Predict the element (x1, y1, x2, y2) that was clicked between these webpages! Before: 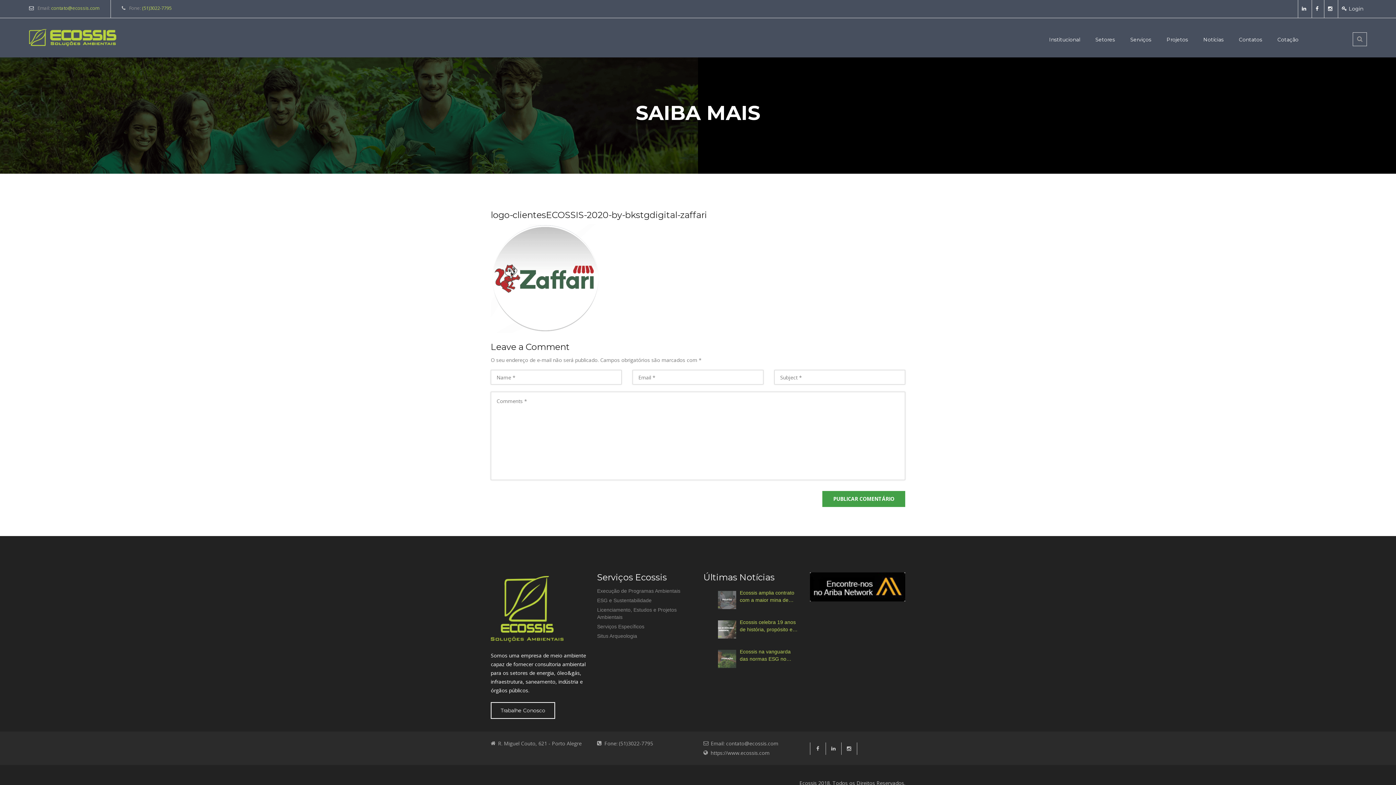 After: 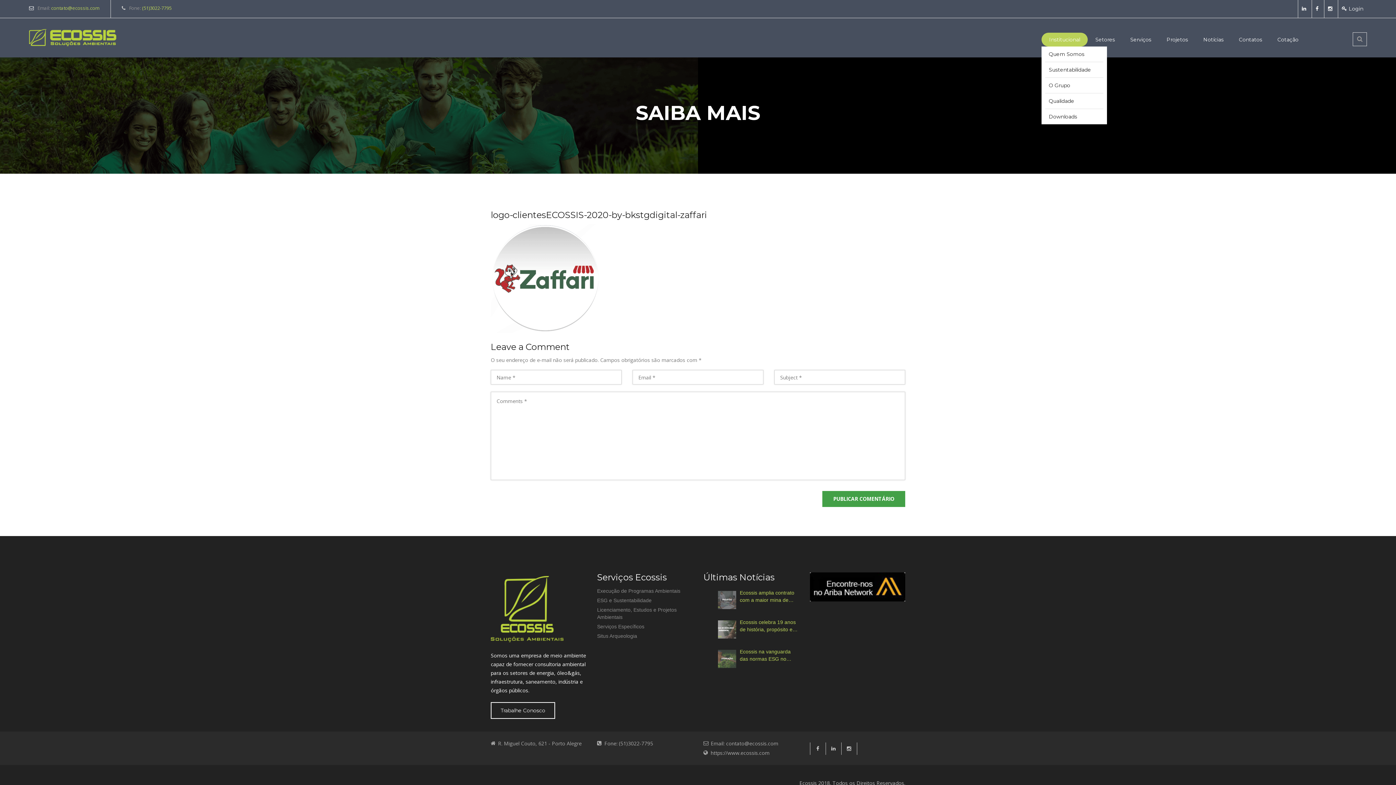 Action: bbox: (1041, 32, 1088, 46) label: Institucional